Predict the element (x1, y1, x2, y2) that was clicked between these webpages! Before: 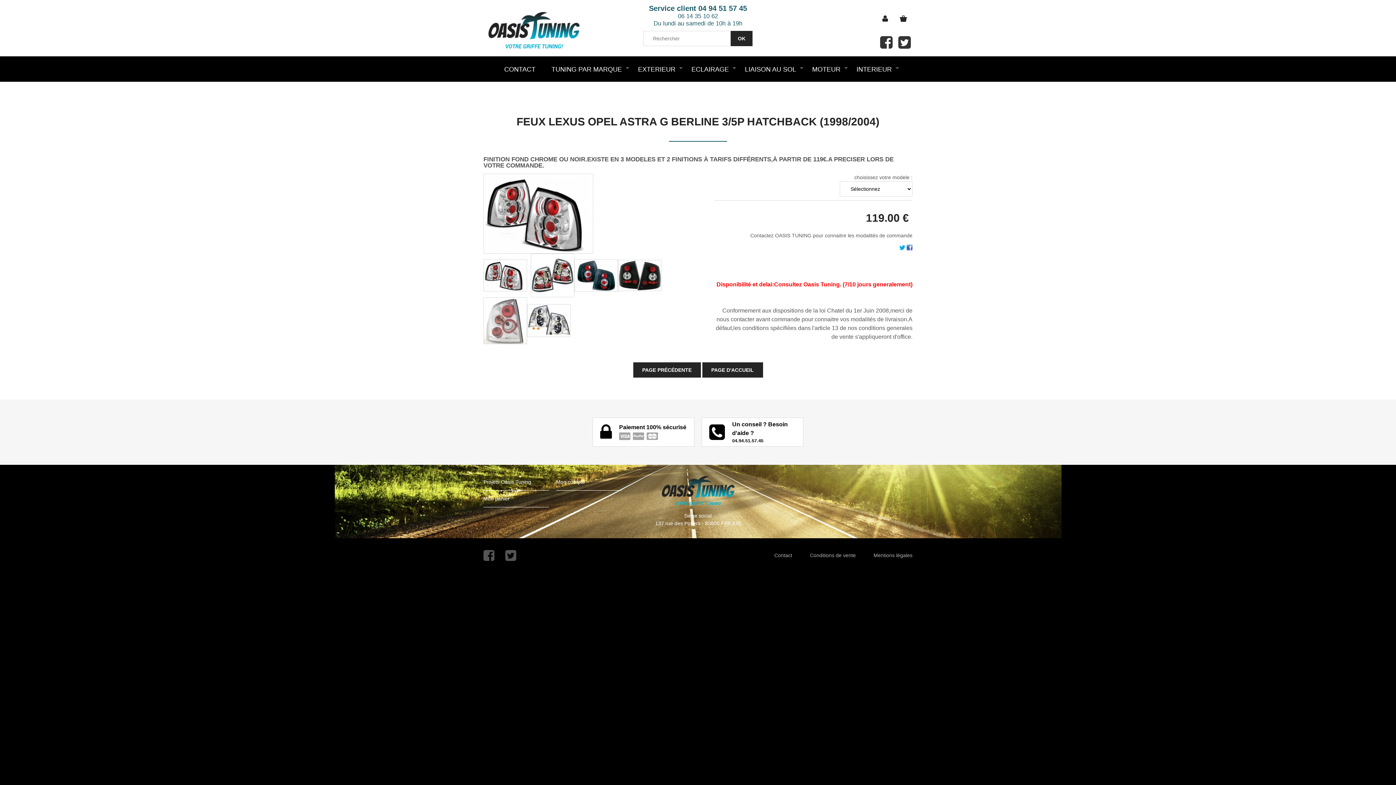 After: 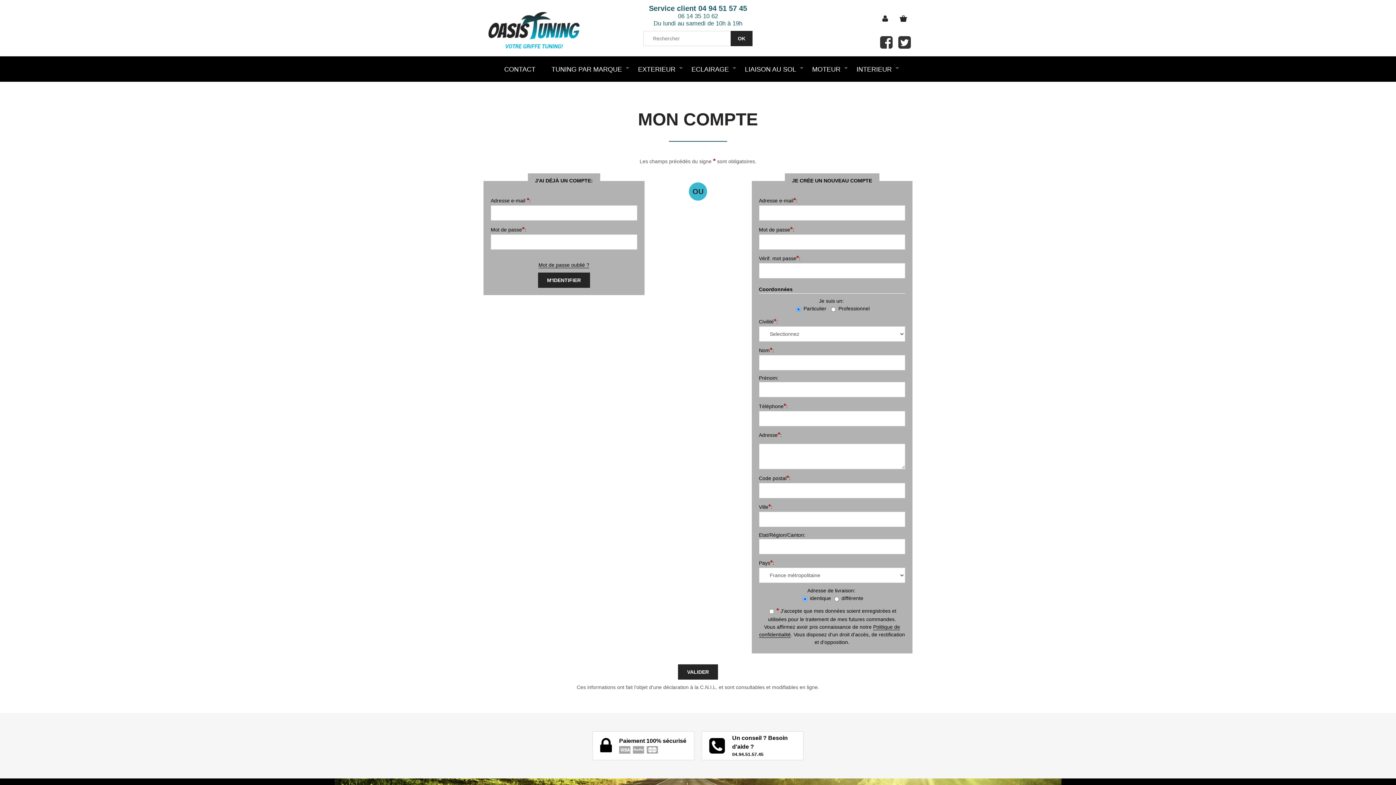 Action: bbox: (876, 9, 894, 28)